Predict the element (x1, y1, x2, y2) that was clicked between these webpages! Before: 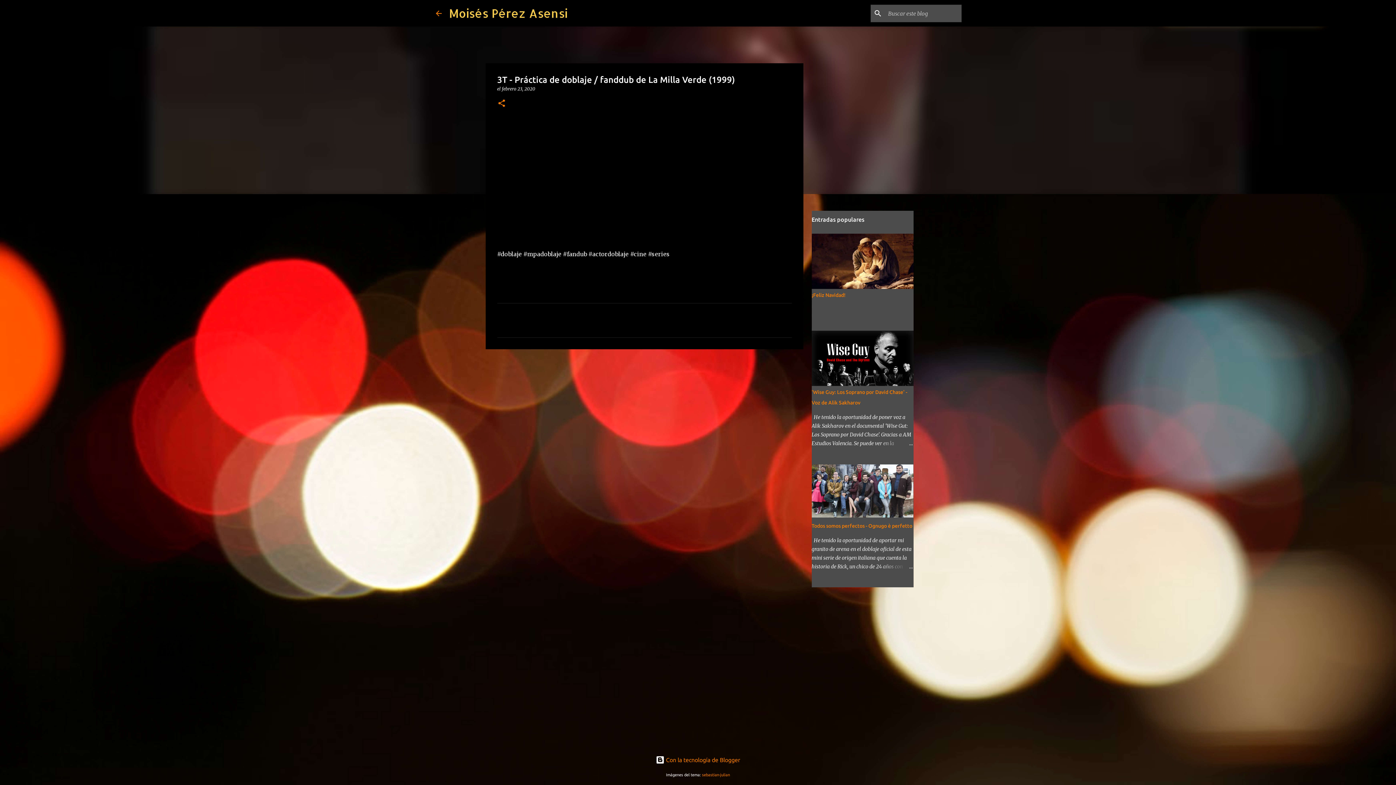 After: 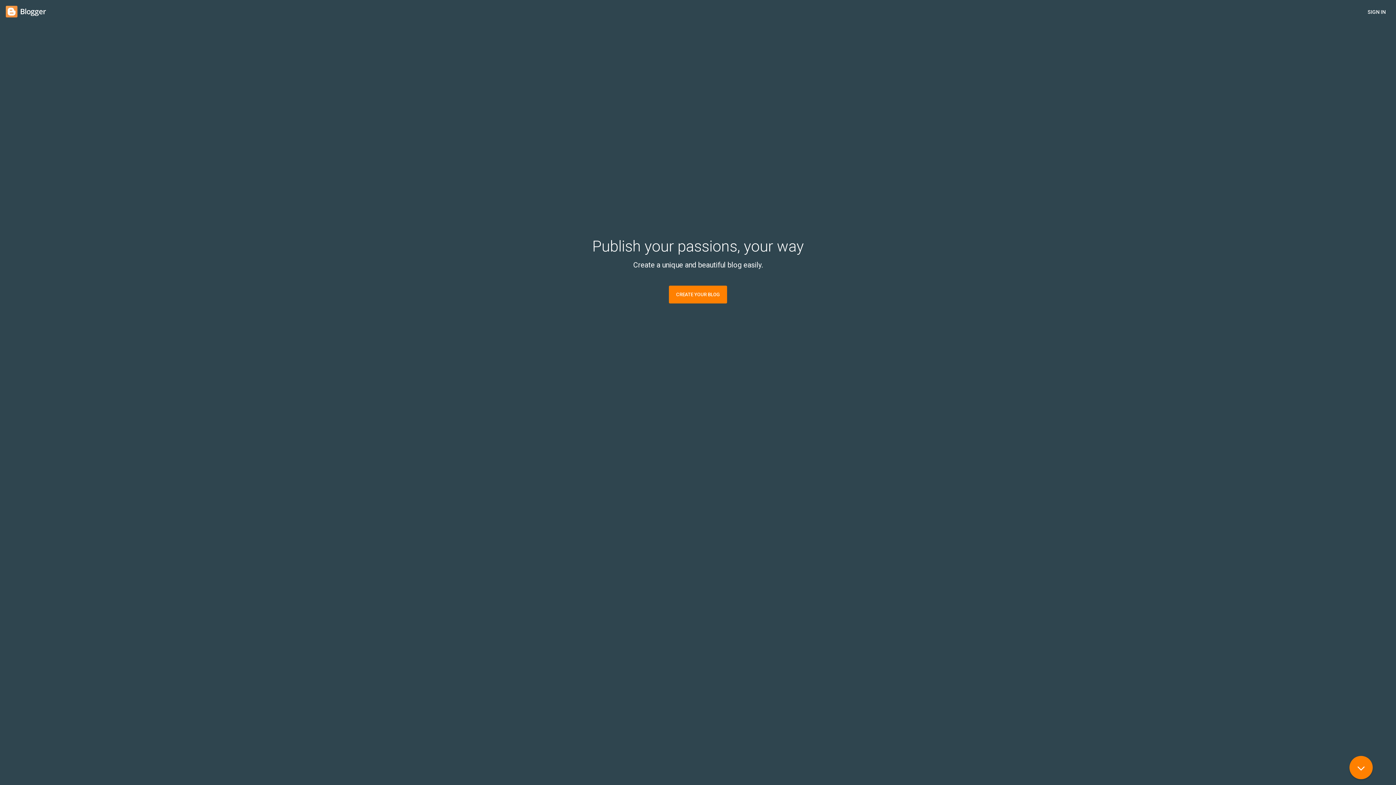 Action: bbox: (656, 757, 740, 763) label:  Con la tecnología de Blogger